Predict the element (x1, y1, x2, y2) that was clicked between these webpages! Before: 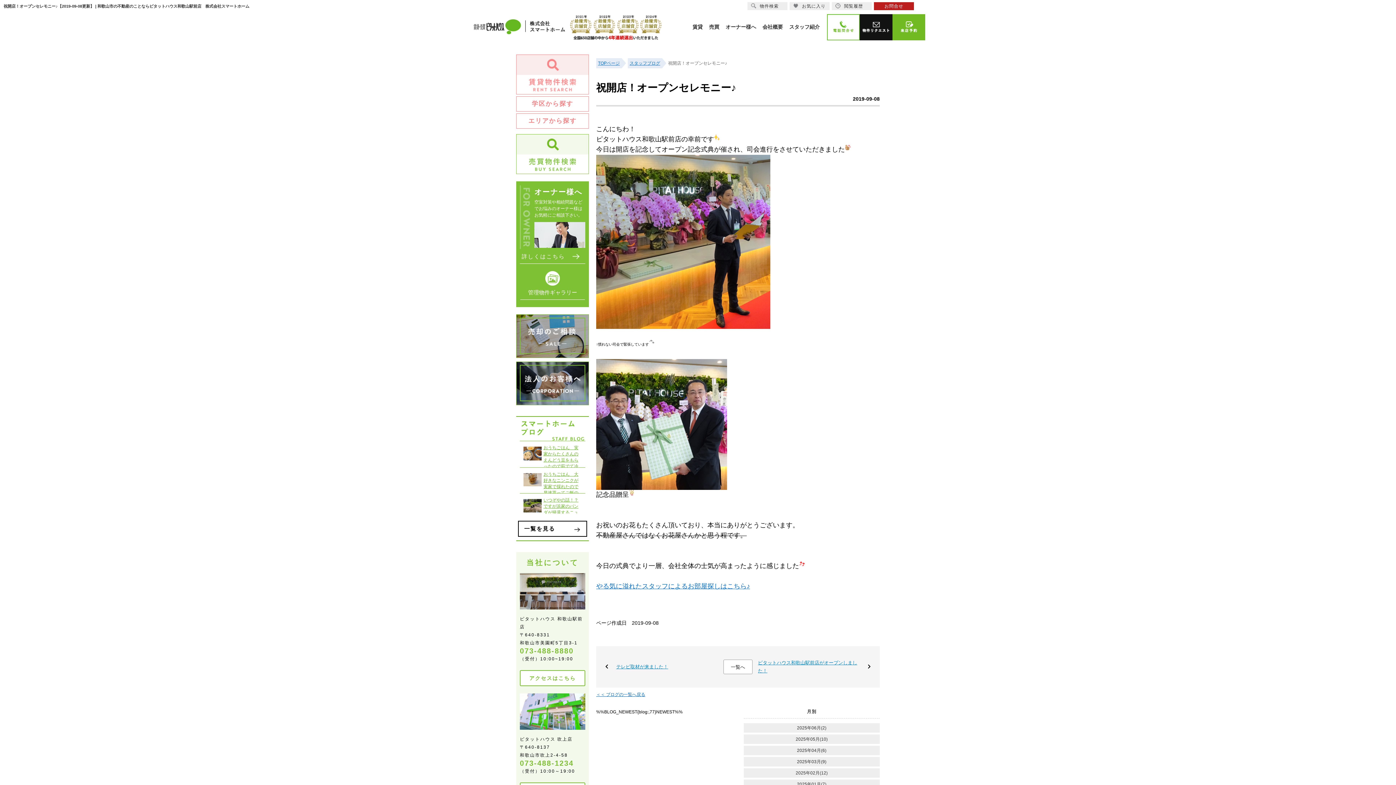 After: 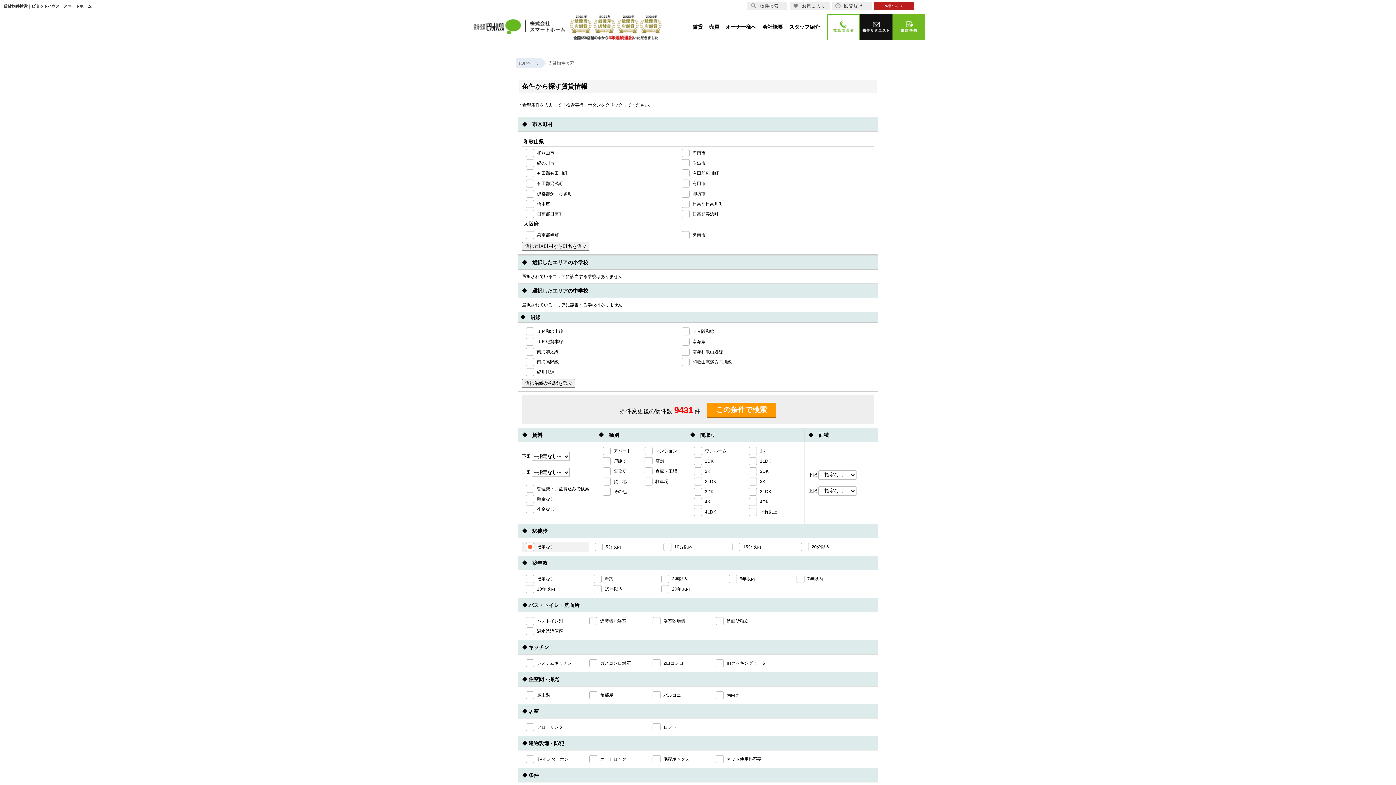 Action: label: 賃貸 bbox: (692, 23, 702, 30)